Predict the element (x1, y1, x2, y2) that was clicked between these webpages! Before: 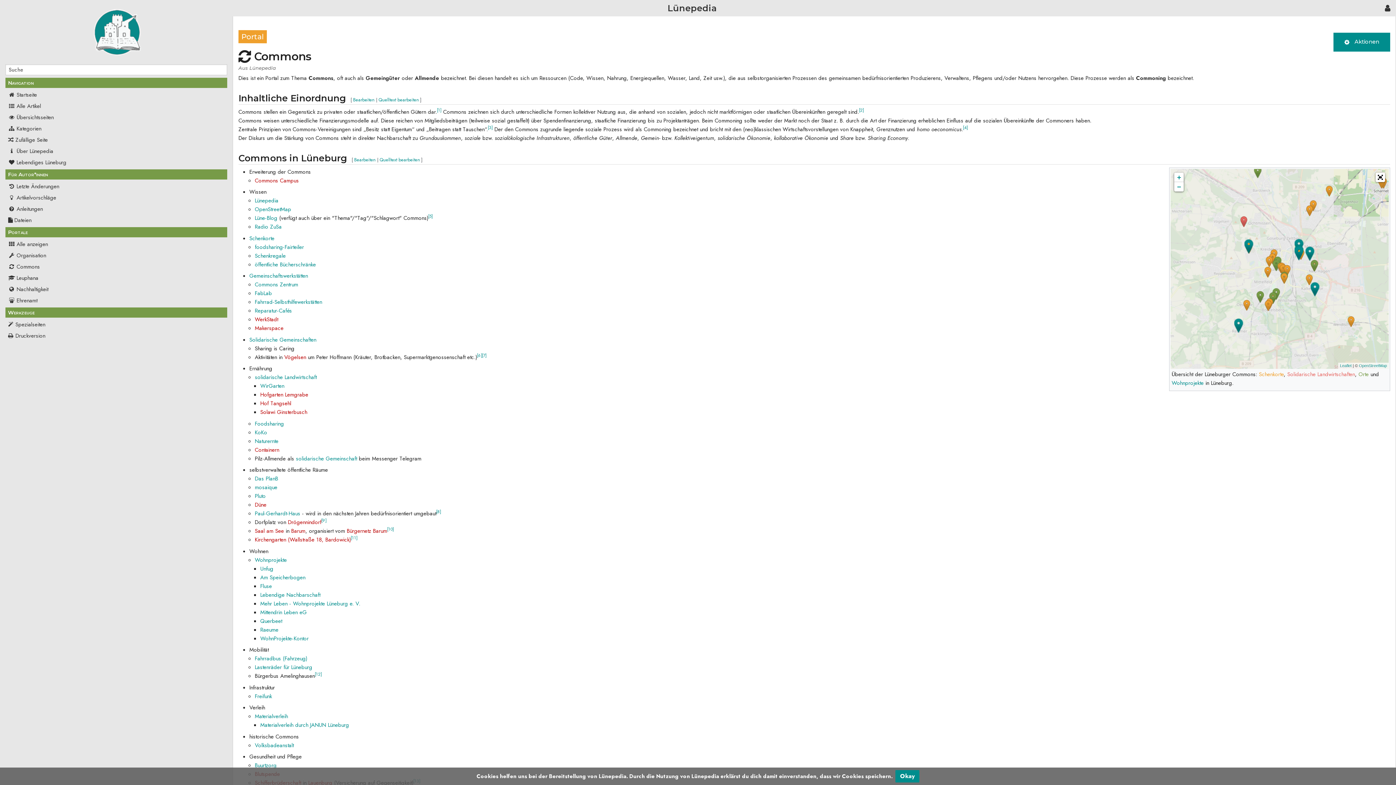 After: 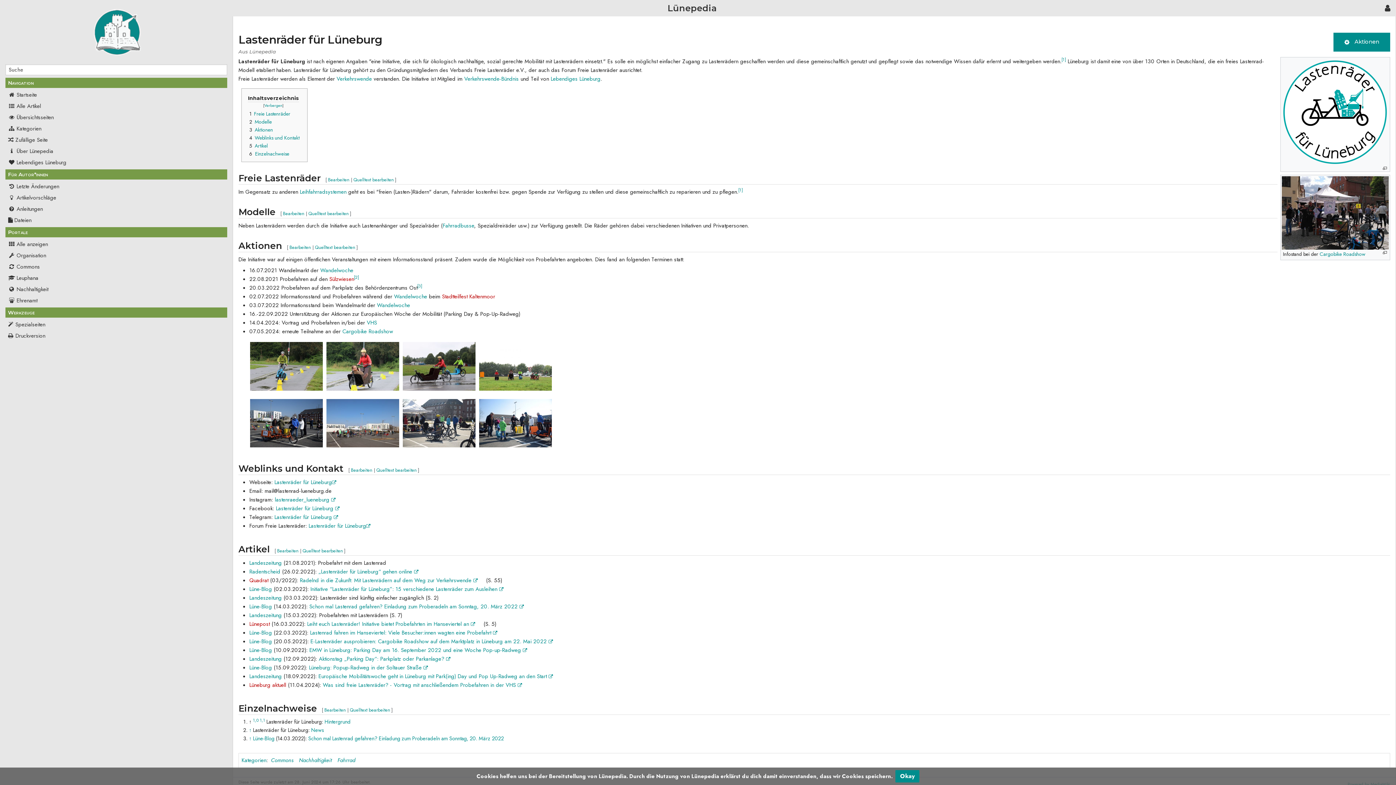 Action: label: Lastenräder für Lüneburg bbox: (254, 663, 312, 671)